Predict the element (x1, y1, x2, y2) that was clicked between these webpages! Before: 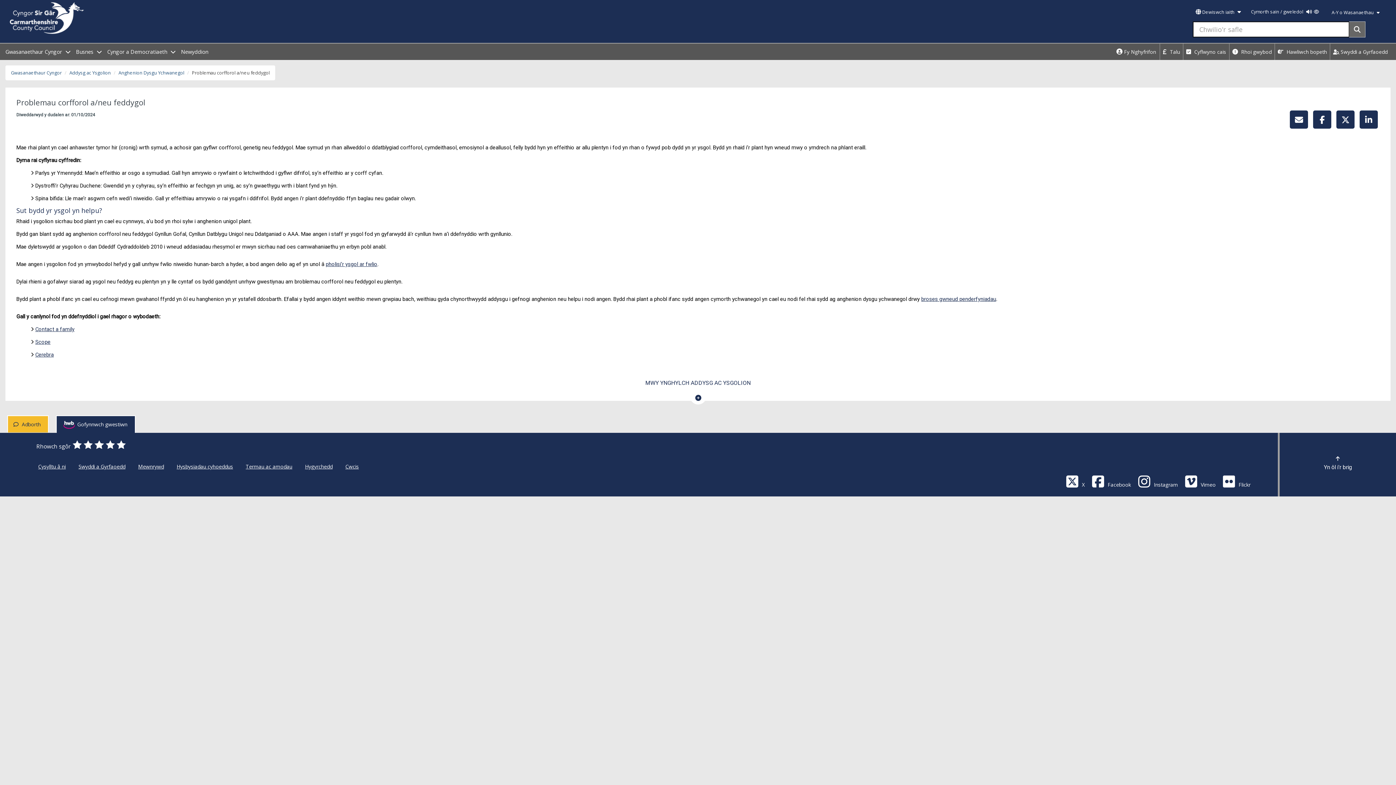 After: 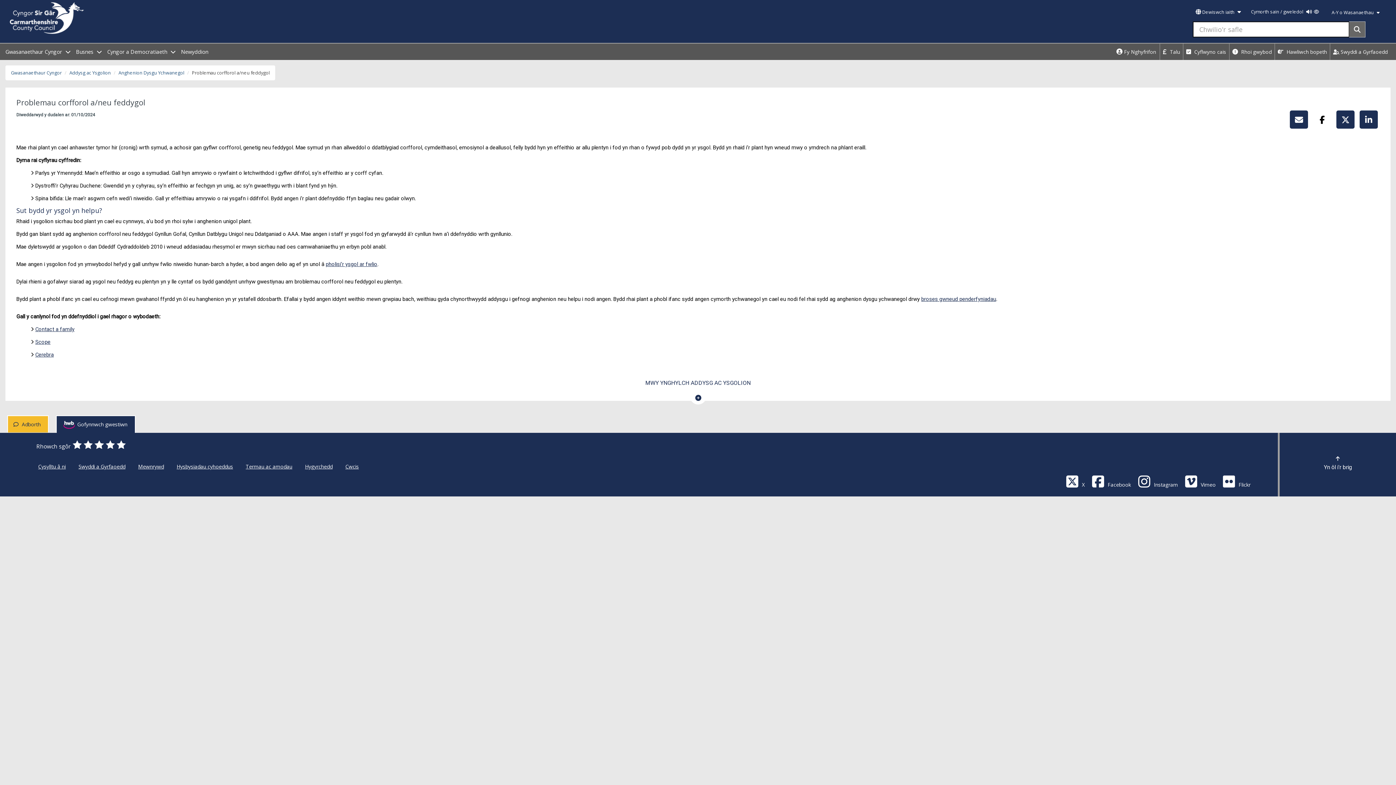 Action: bbox: (1313, 110, 1331, 128) label: share this page on Facebook, opens in a new tab